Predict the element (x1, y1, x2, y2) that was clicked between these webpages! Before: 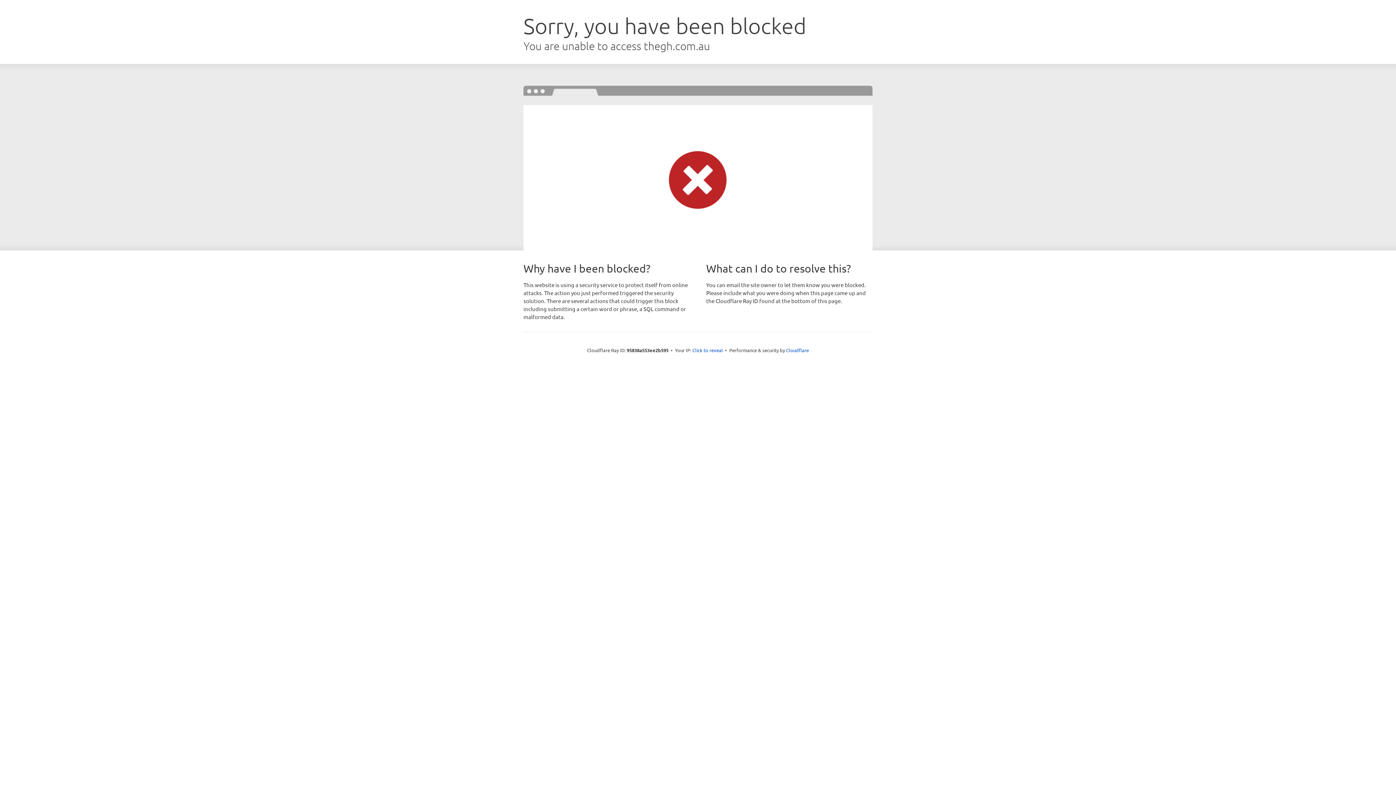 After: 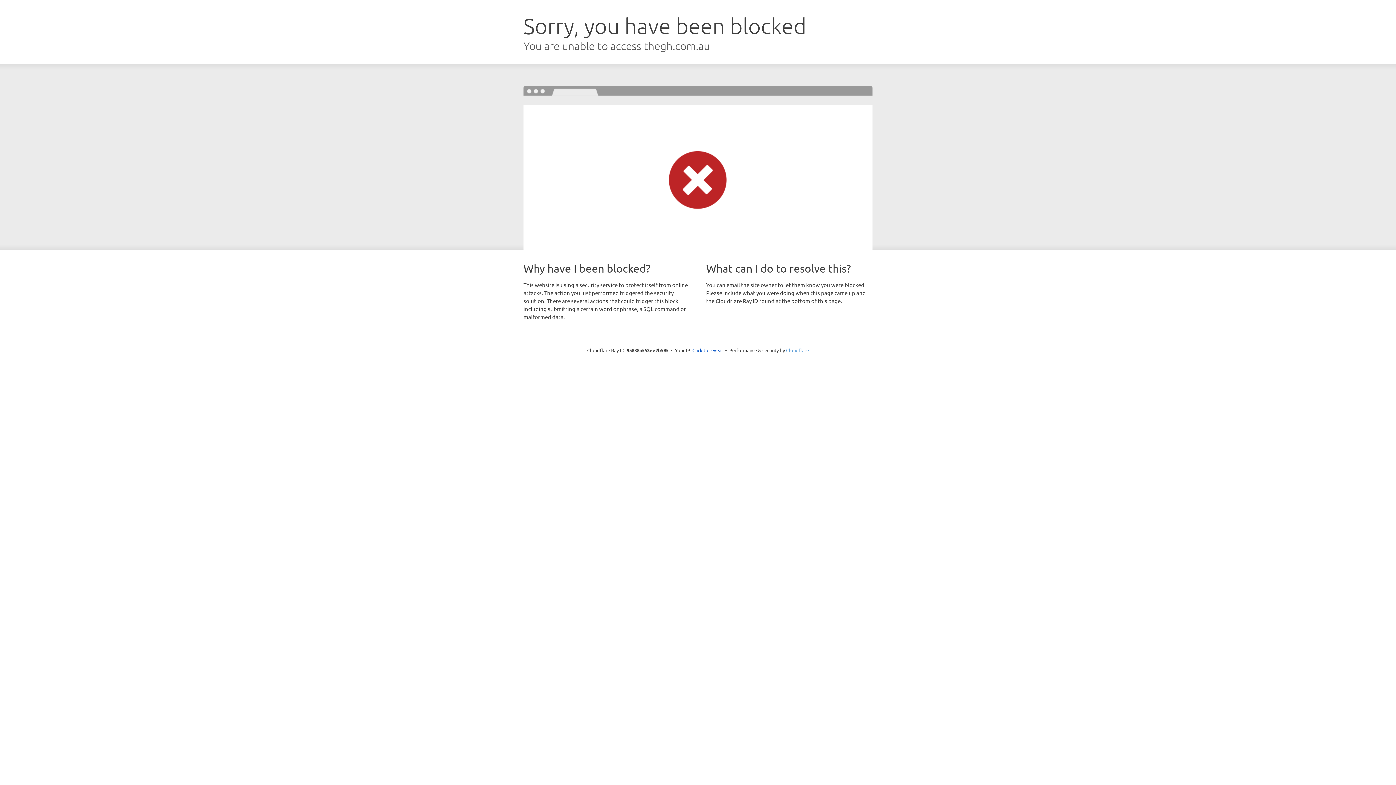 Action: bbox: (786, 347, 809, 353) label: Cloudflare